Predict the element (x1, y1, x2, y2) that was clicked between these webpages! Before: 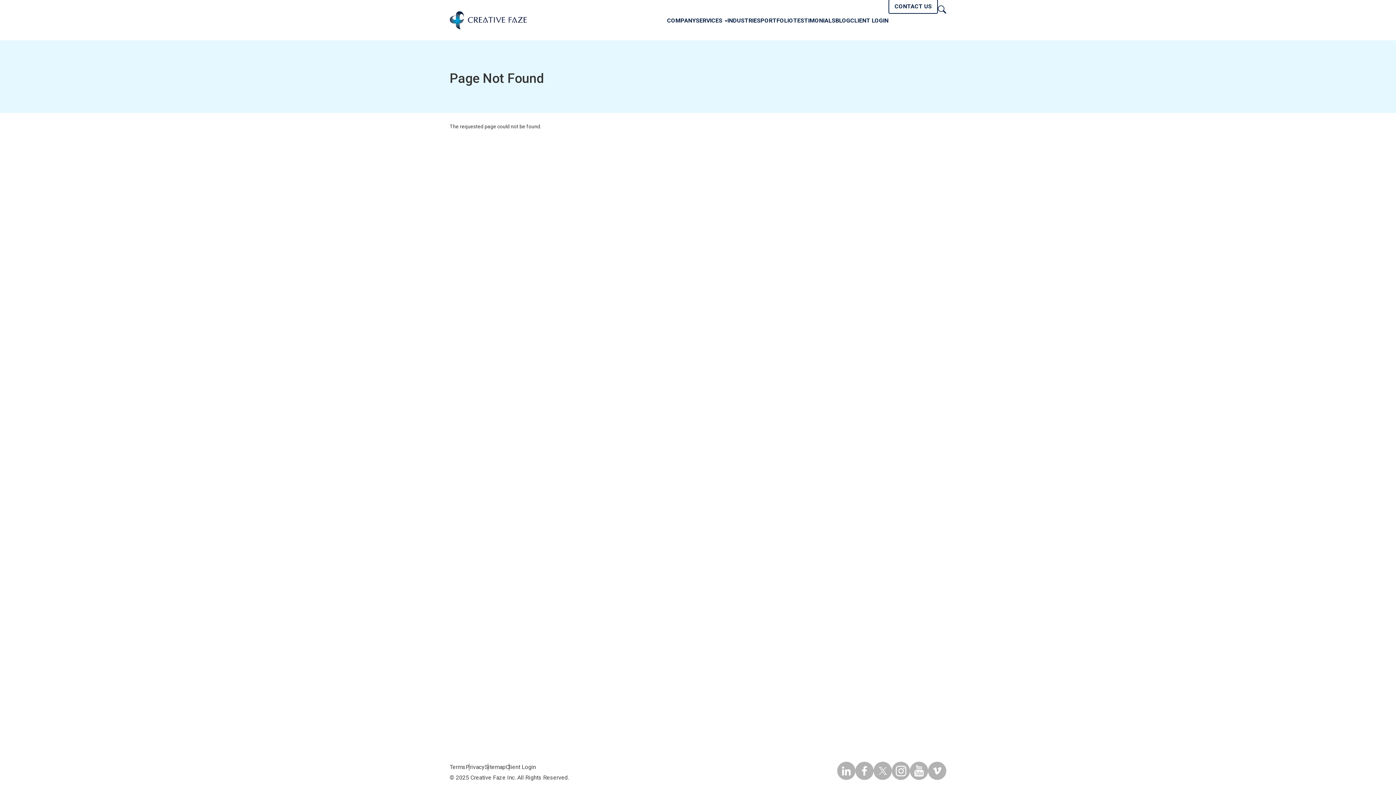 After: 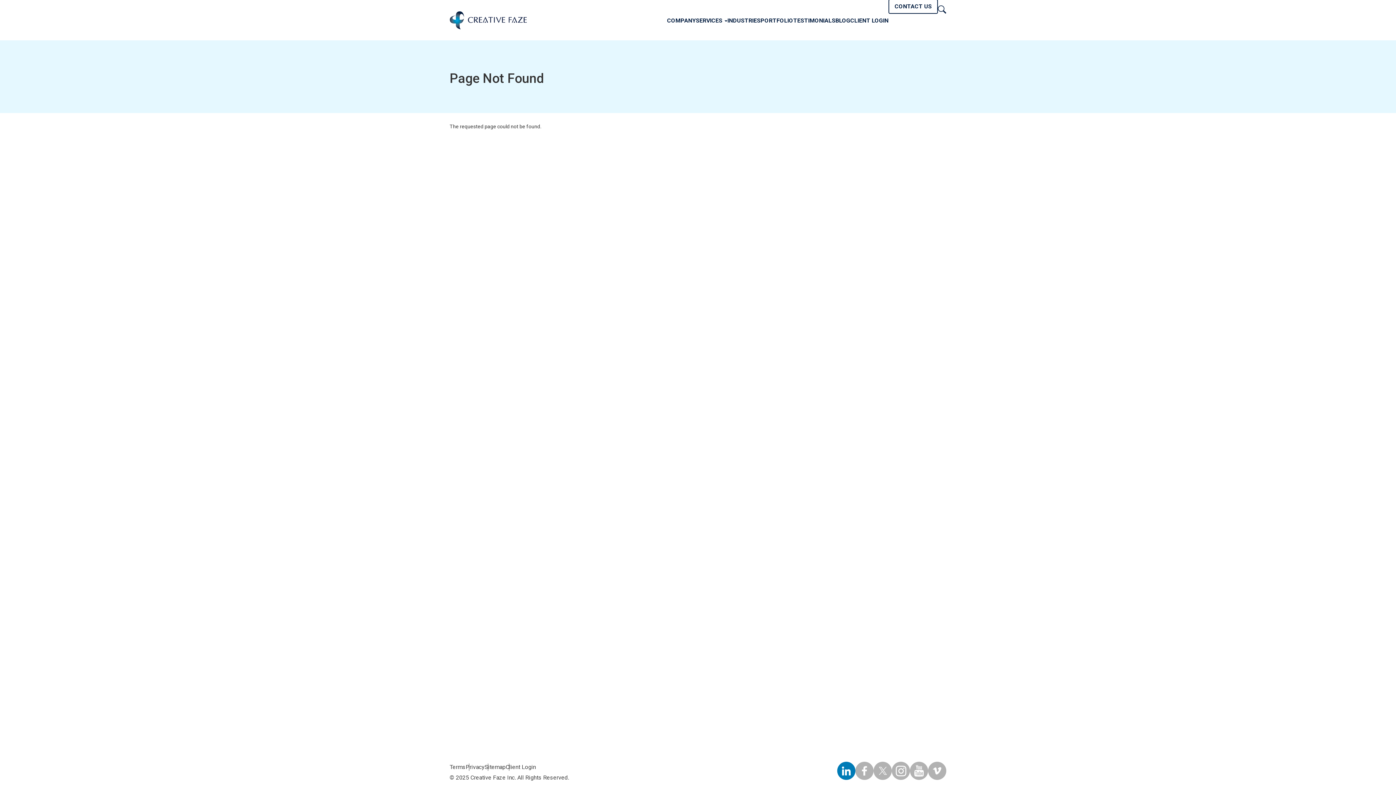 Action: bbox: (837, 762, 855, 780) label: Linkedin